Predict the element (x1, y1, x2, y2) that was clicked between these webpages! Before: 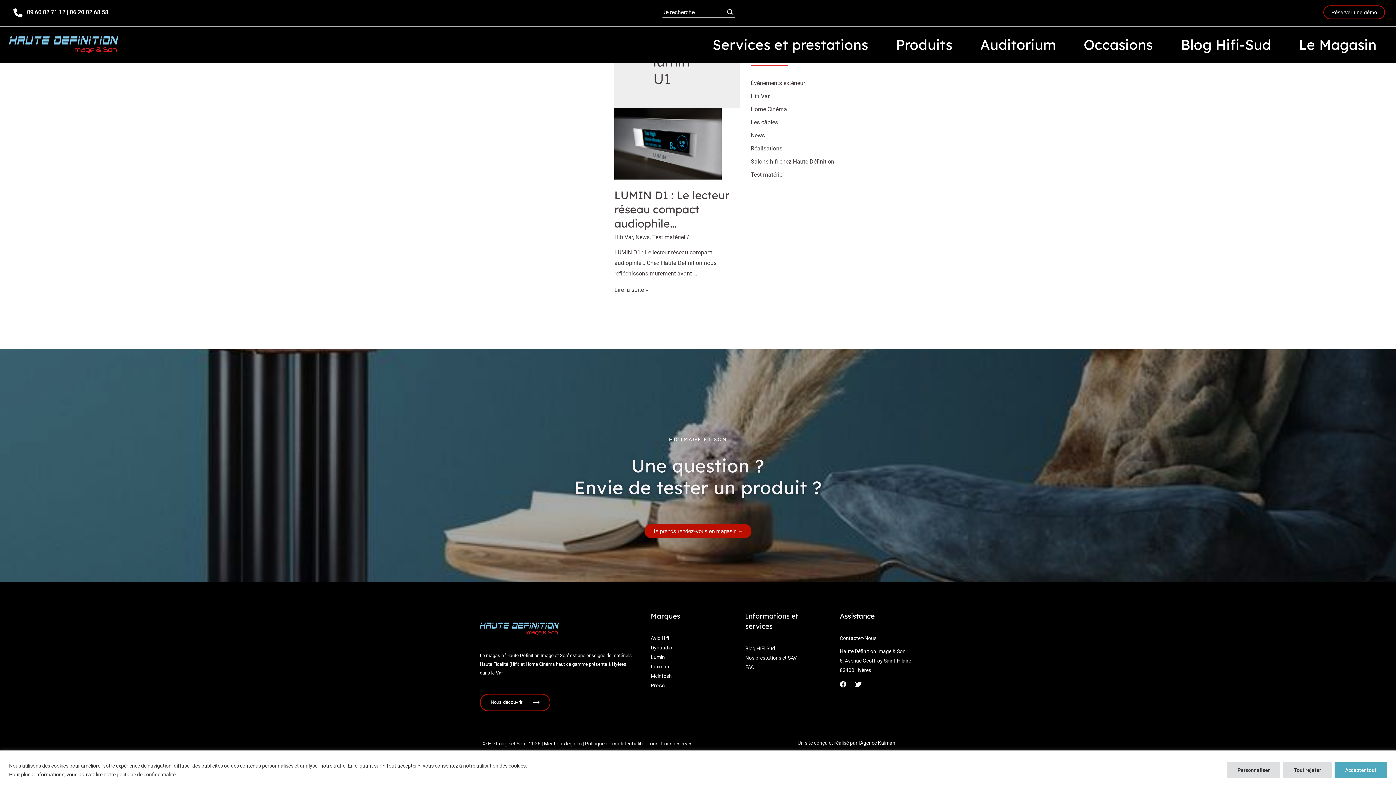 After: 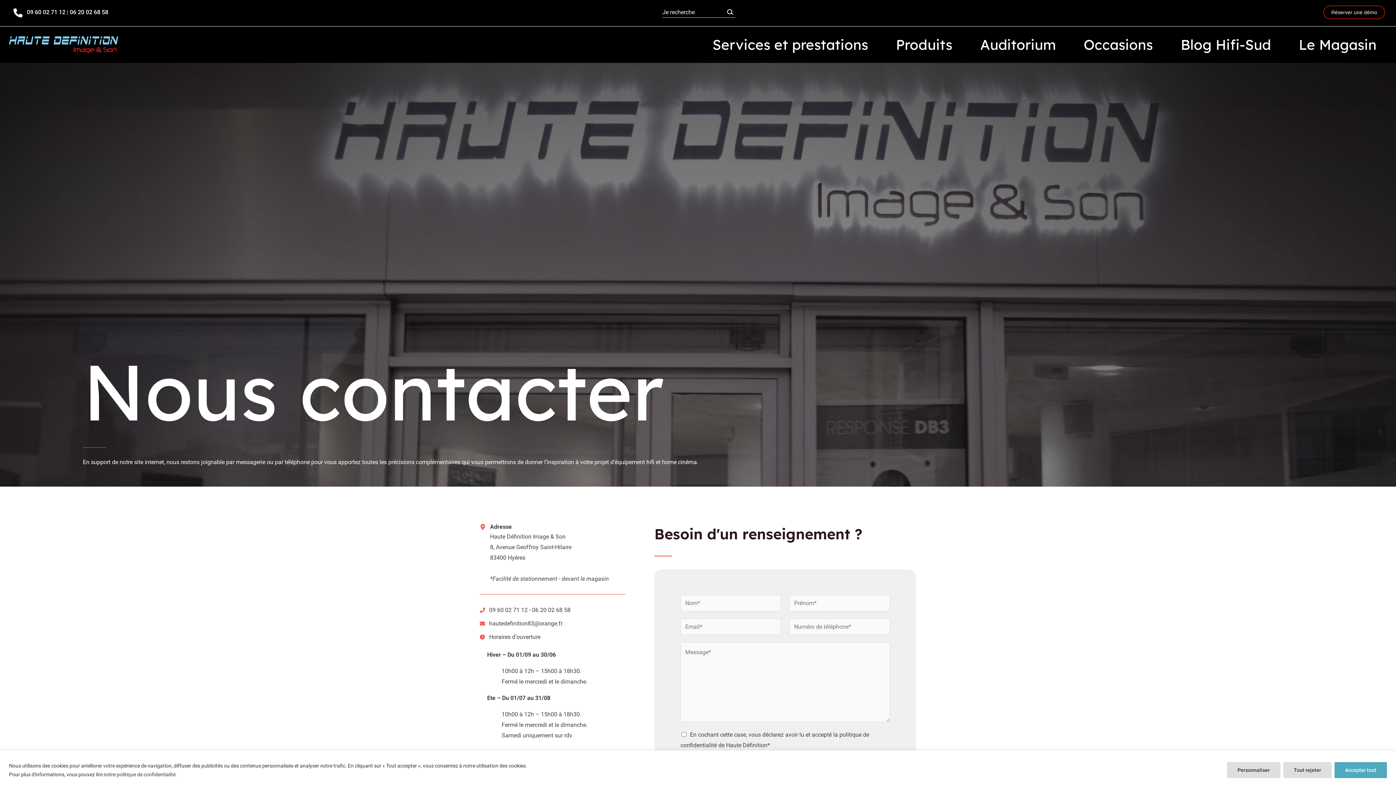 Action: label: Contactez-Nous bbox: (840, 635, 876, 641)